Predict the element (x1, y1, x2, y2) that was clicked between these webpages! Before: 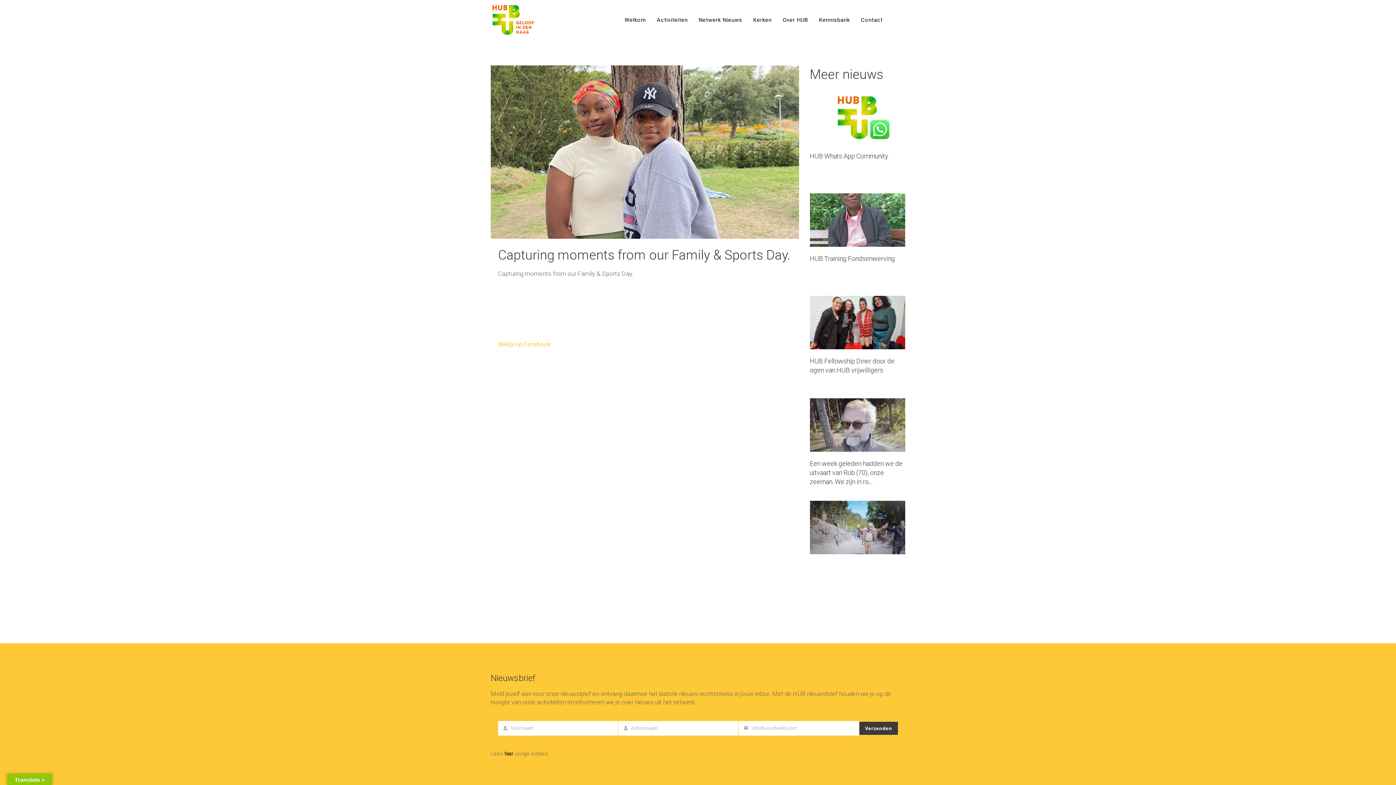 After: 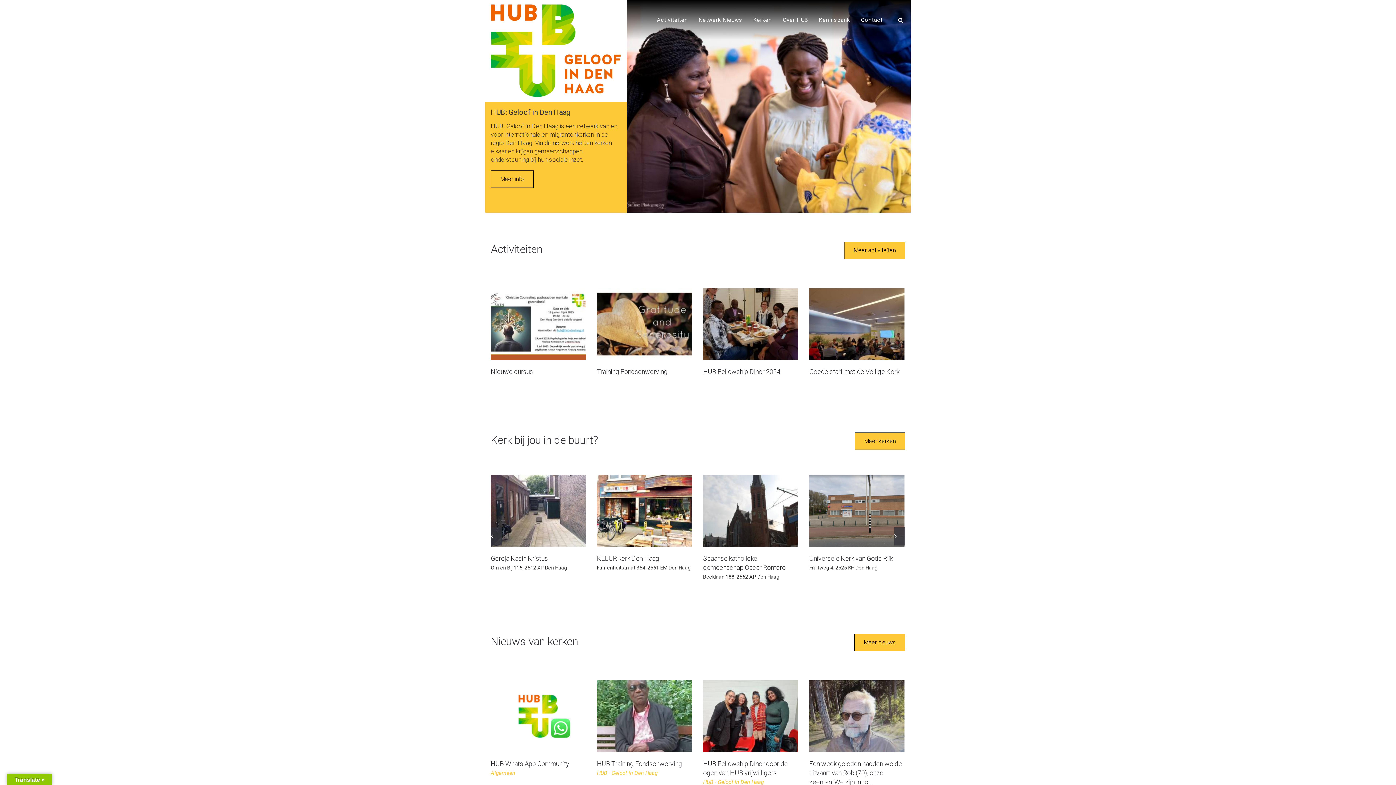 Action: bbox: (619, 0, 651, 40) label: Welkom